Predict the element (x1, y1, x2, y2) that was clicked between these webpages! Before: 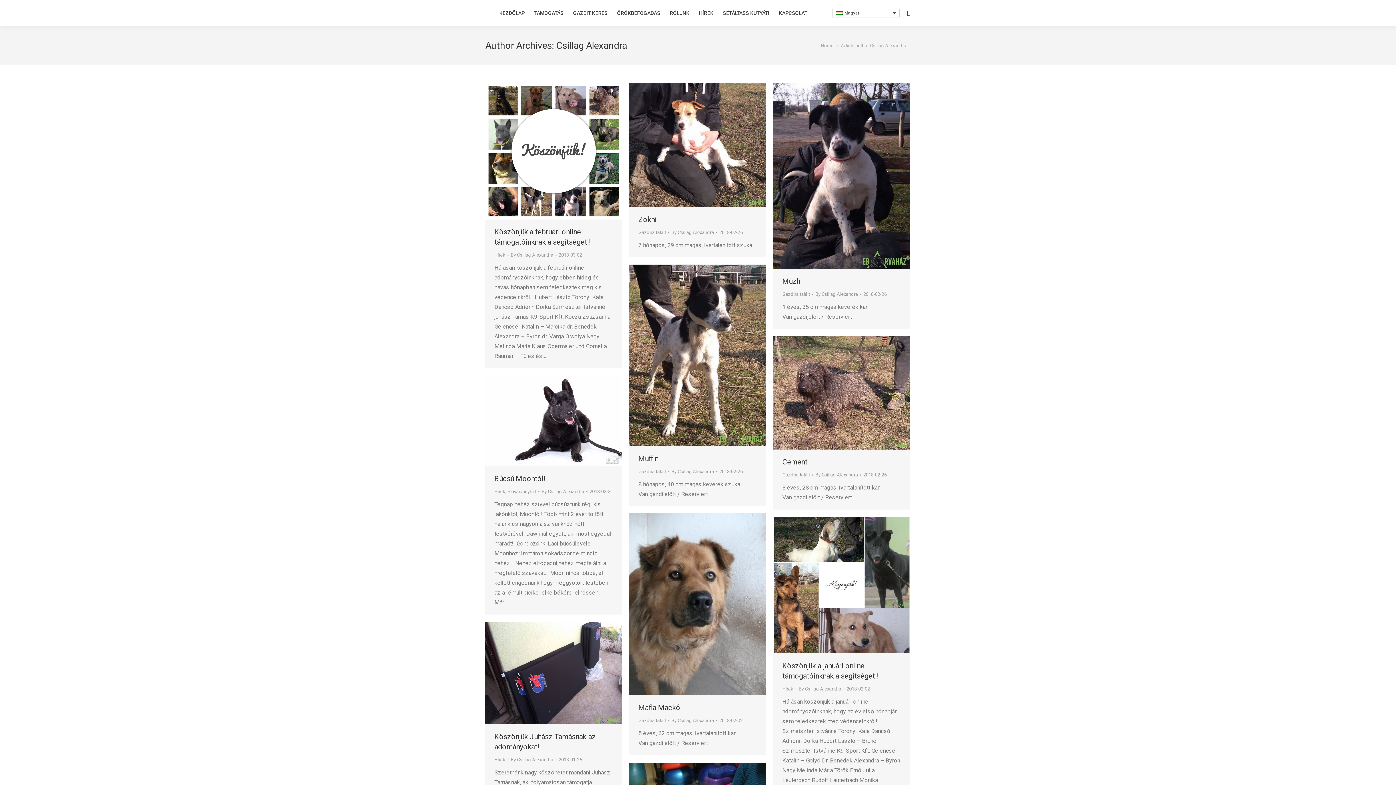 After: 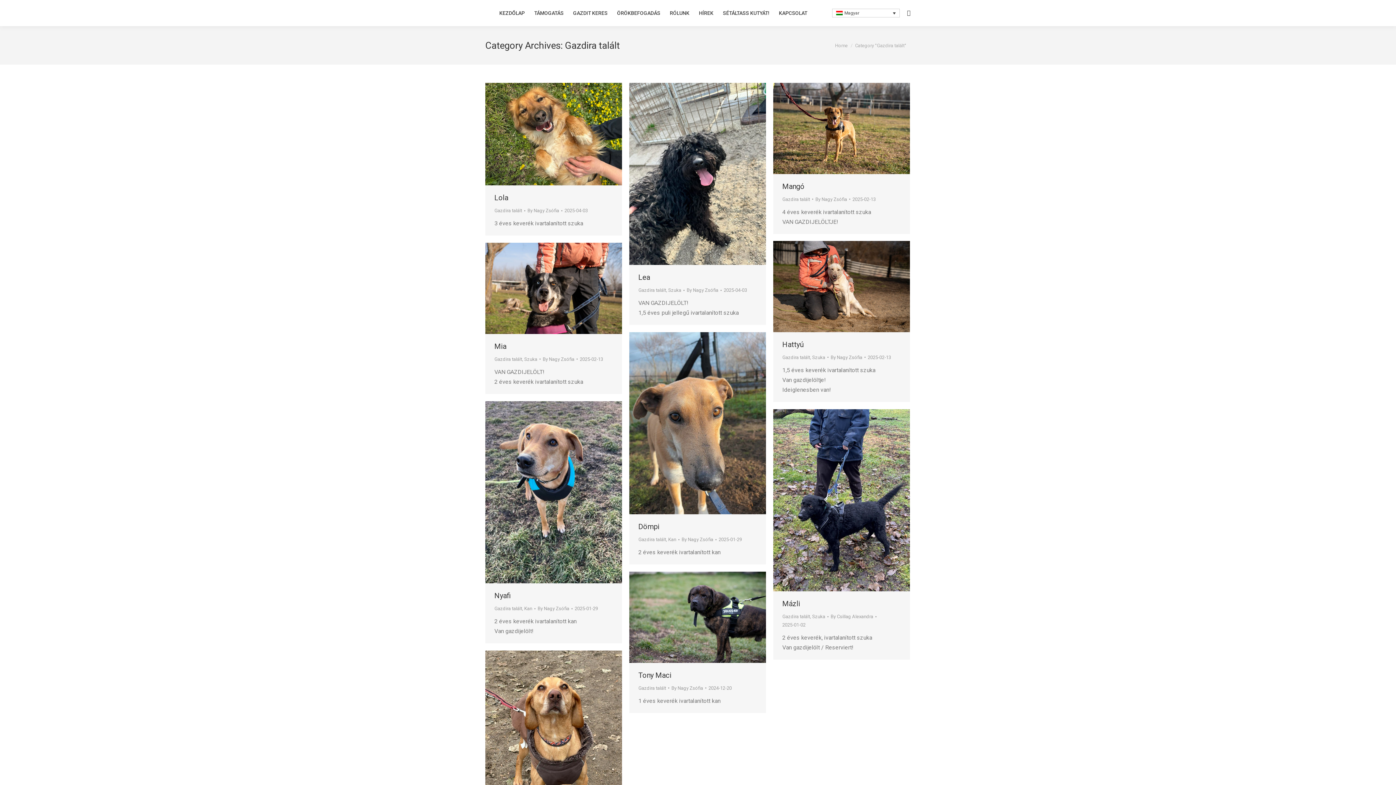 Action: bbox: (638, 718, 666, 723) label: Gazdira talált